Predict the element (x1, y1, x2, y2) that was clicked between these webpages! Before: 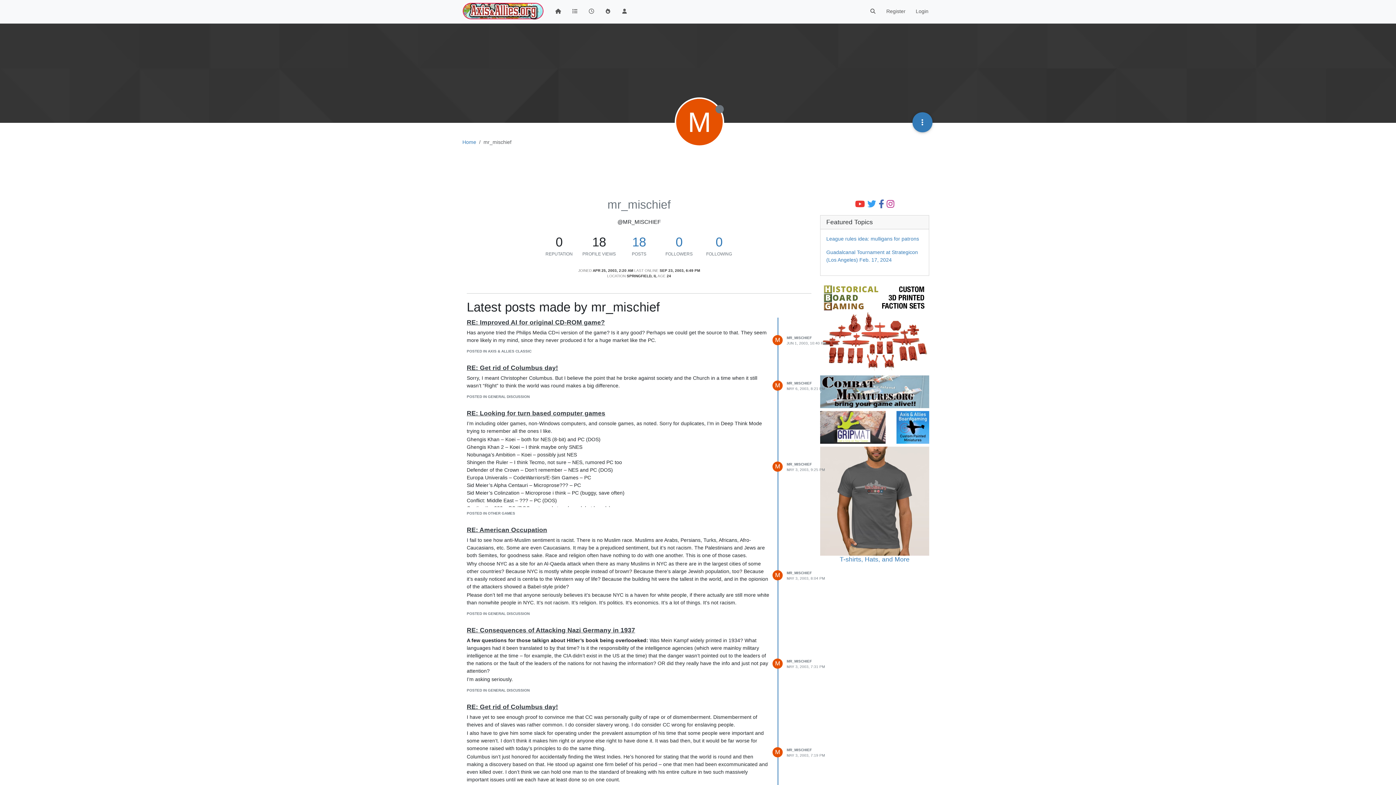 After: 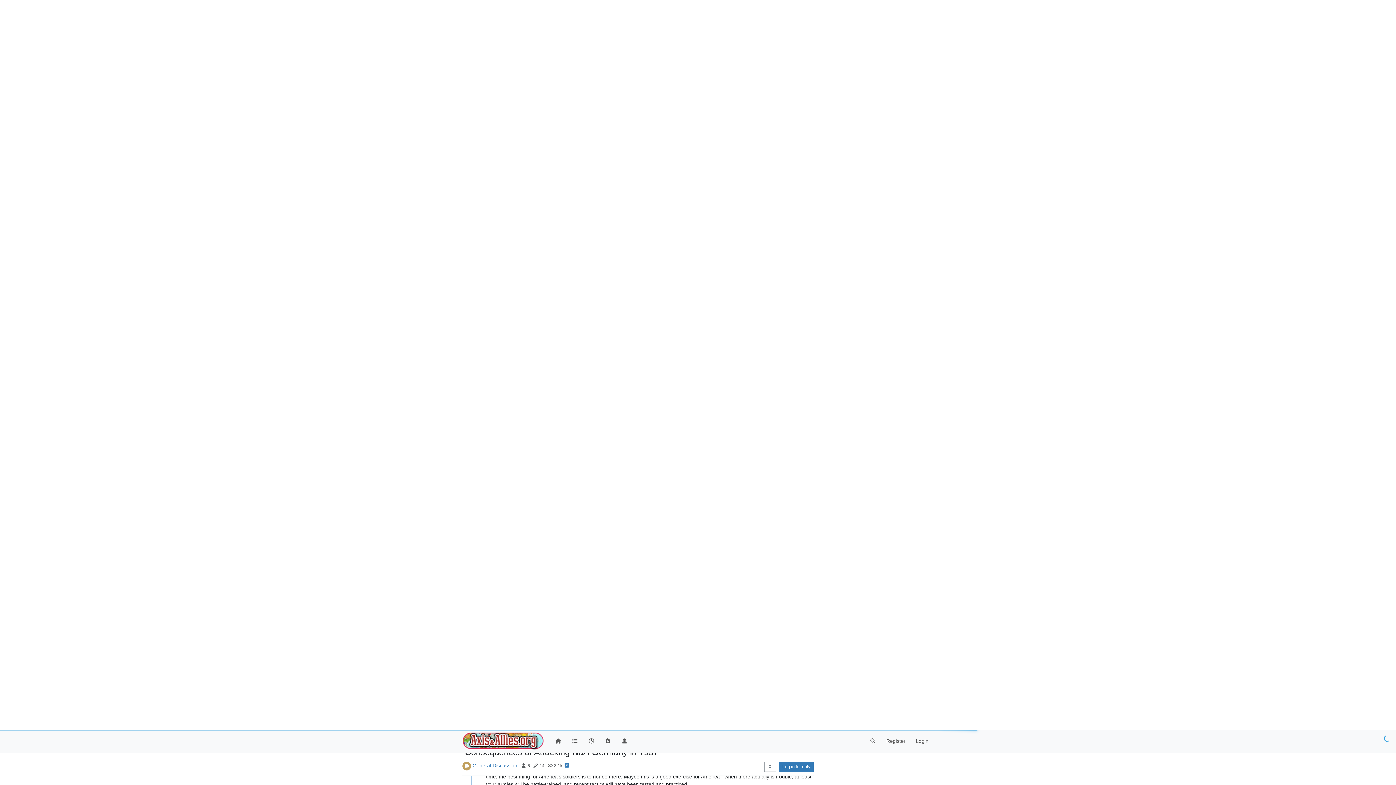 Action: bbox: (466, 626, 635, 634) label: RE: Consequences of Attacking Nazi Germany in 1937